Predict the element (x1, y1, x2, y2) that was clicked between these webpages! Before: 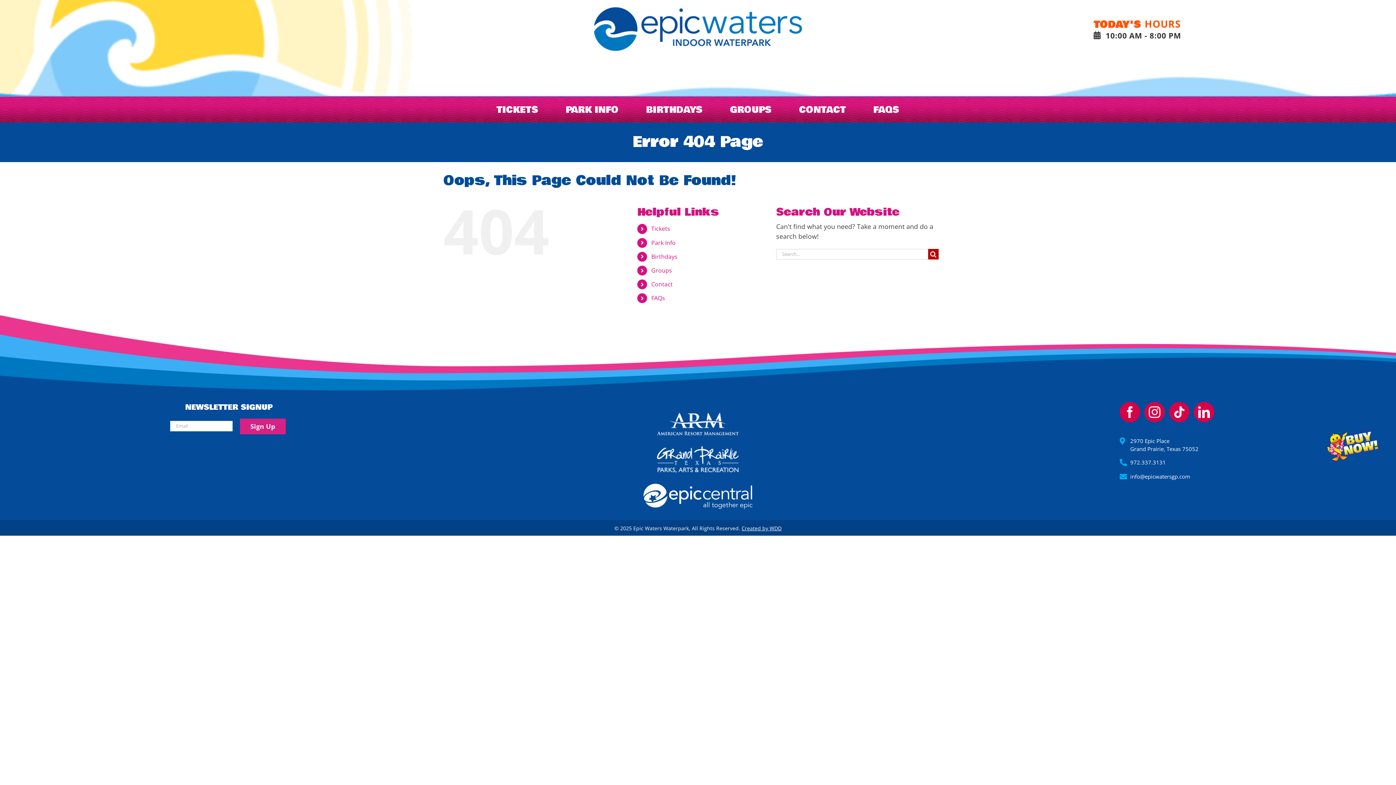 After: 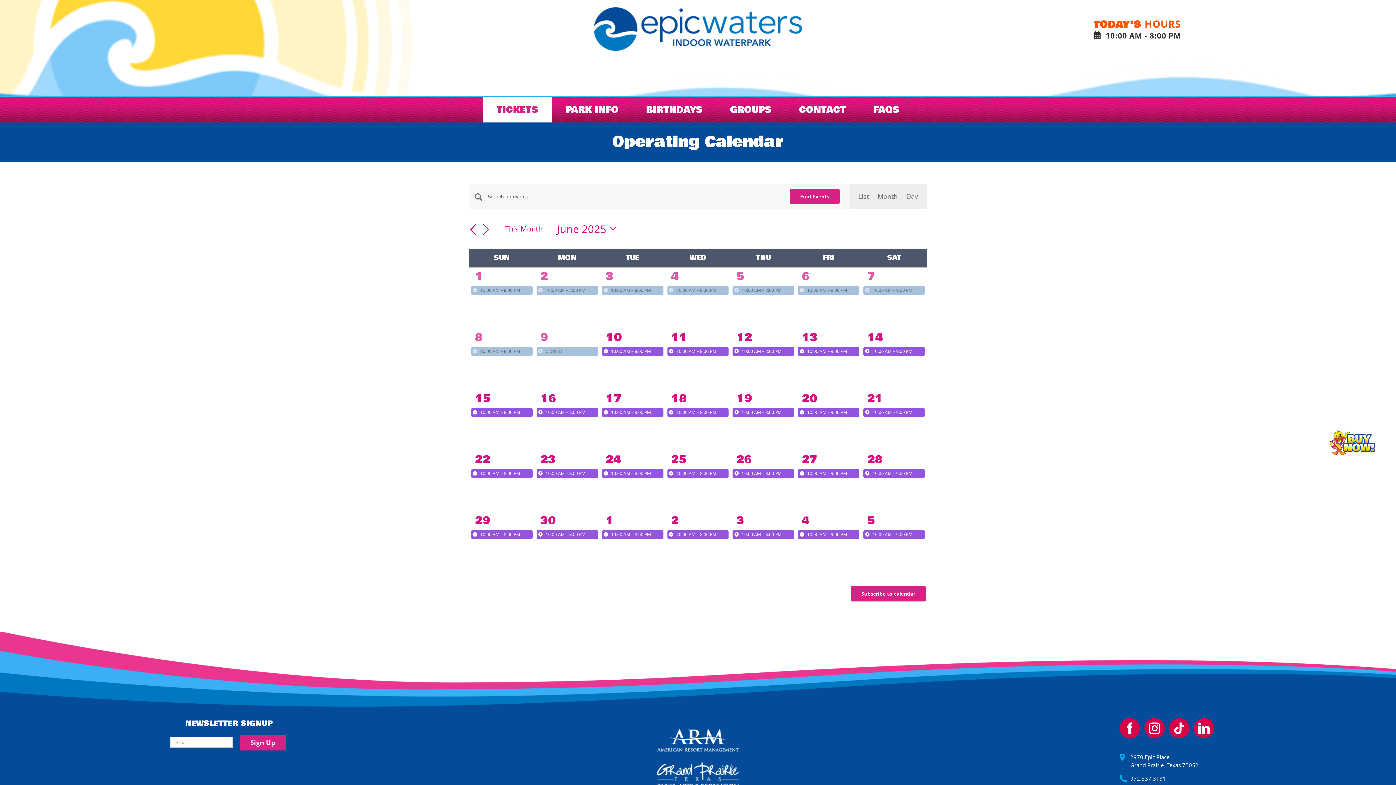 Action: label: TODAY'S HOURS
 10:00 AM - 8:00 PM bbox: (1093, 17, 1334, 40)